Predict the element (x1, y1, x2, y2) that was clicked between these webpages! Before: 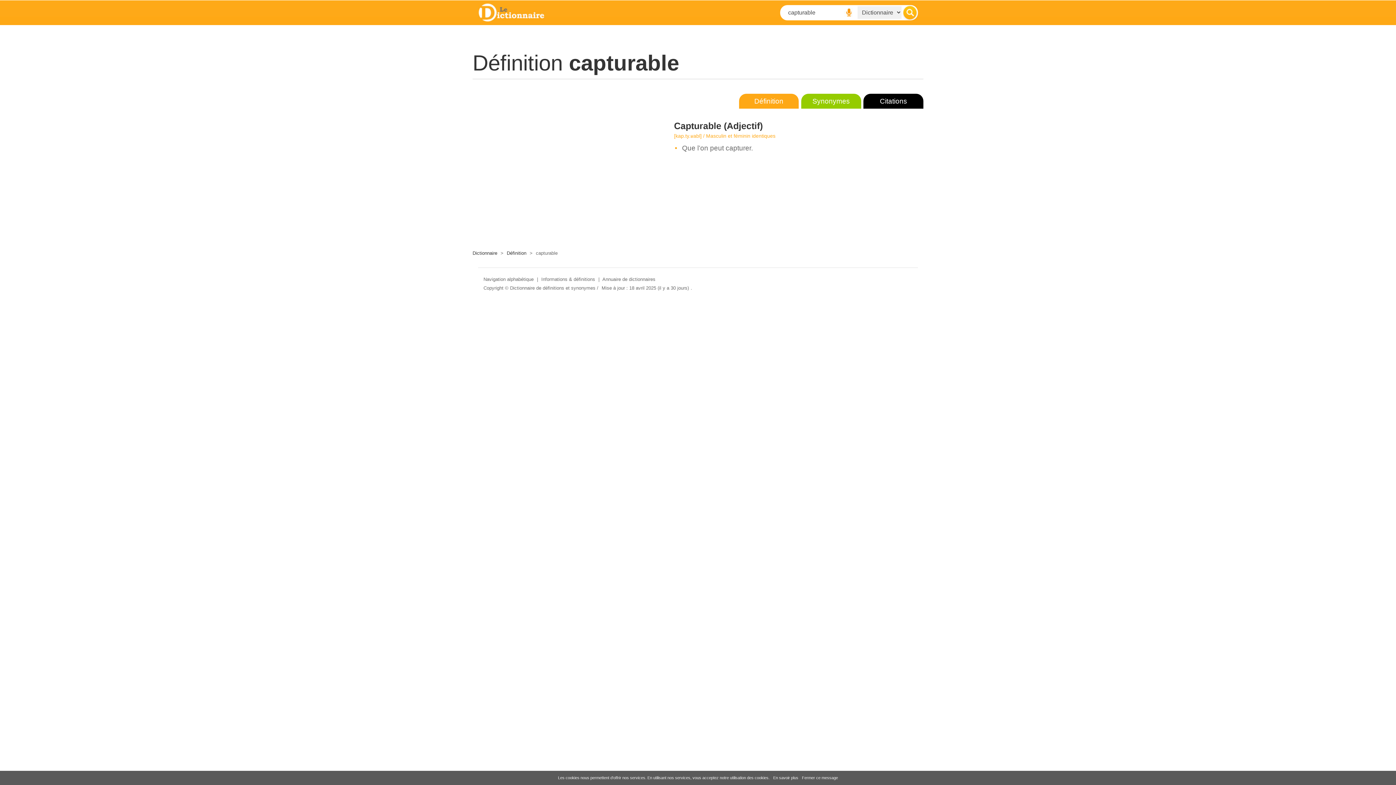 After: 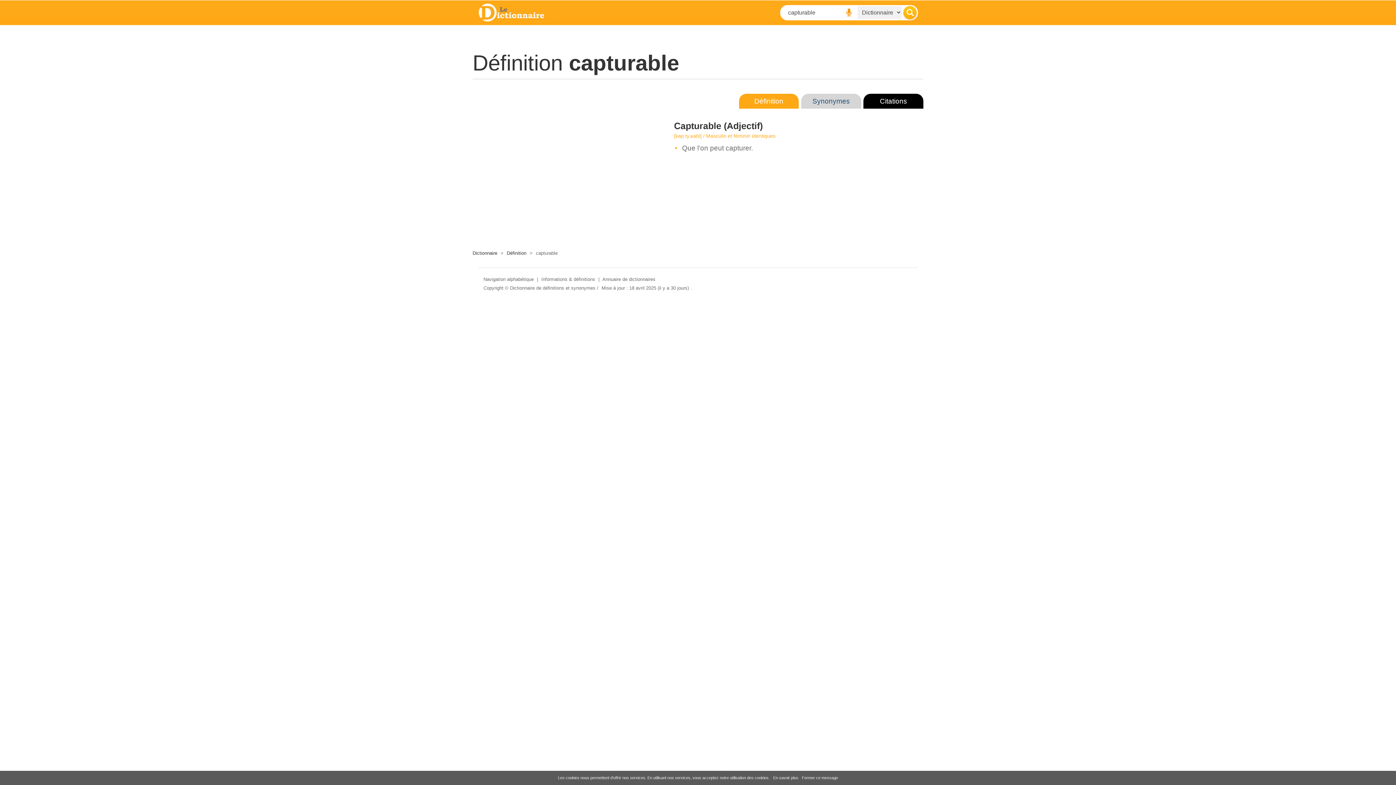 Action: label: Synonymes bbox: (801, 93, 861, 108)